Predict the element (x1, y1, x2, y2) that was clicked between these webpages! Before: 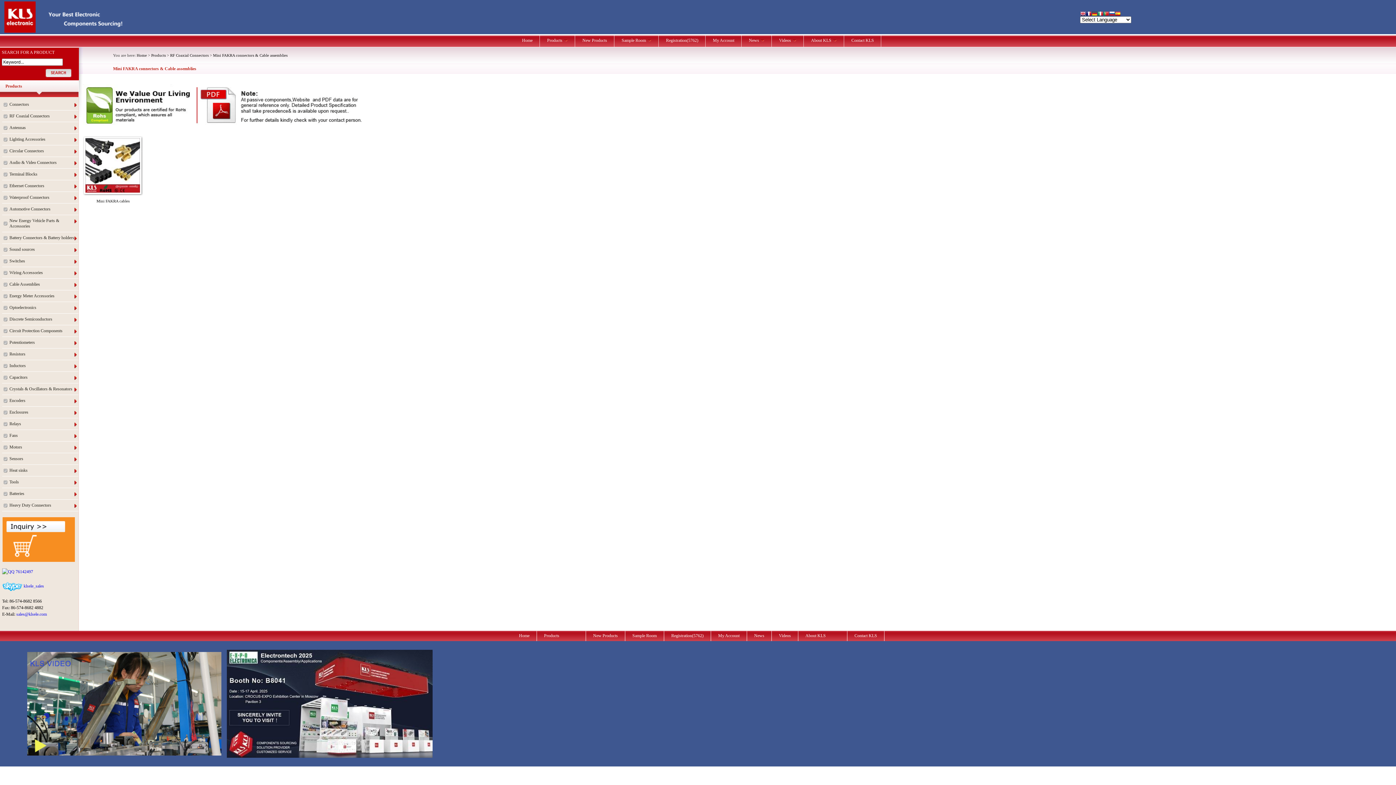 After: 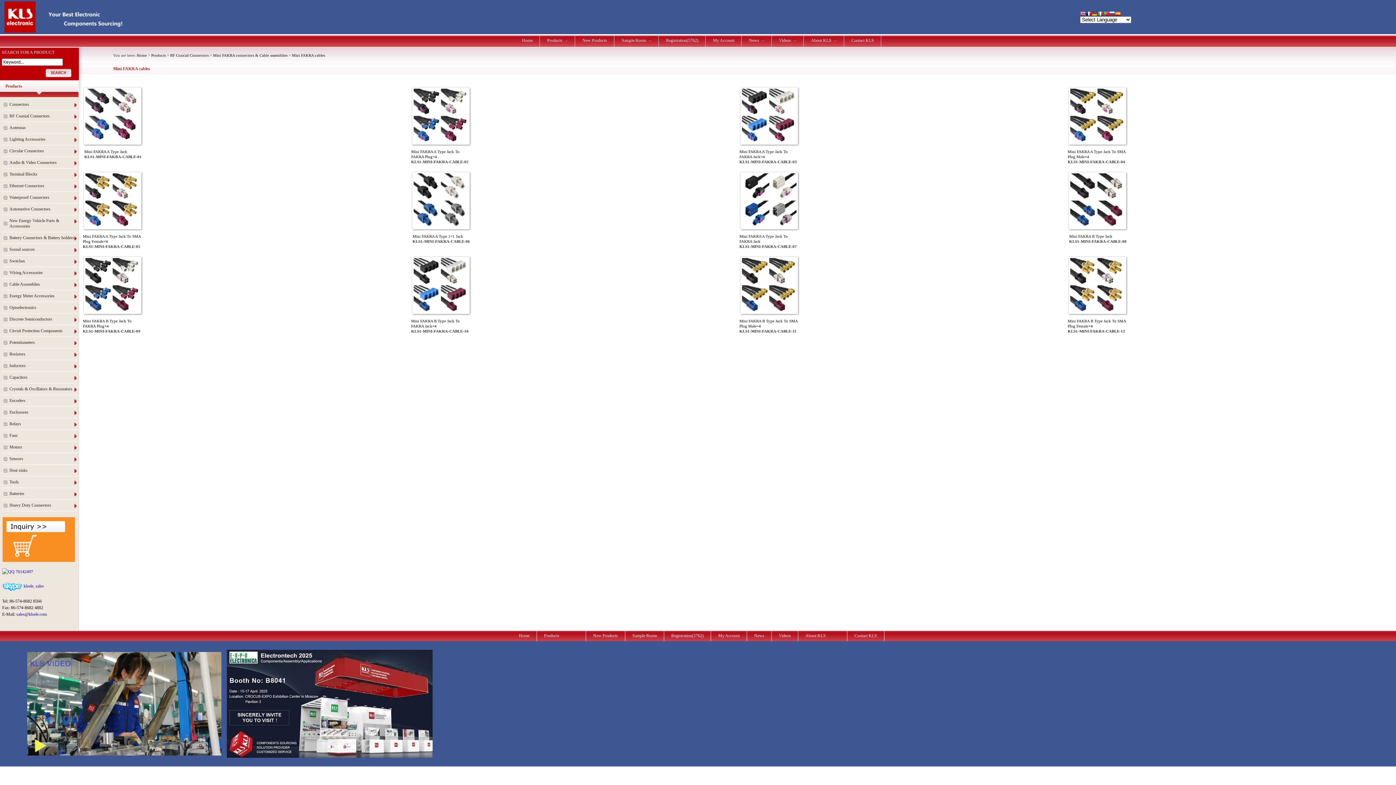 Action: label: Mini FAKRA cables bbox: (96, 198, 129, 203)